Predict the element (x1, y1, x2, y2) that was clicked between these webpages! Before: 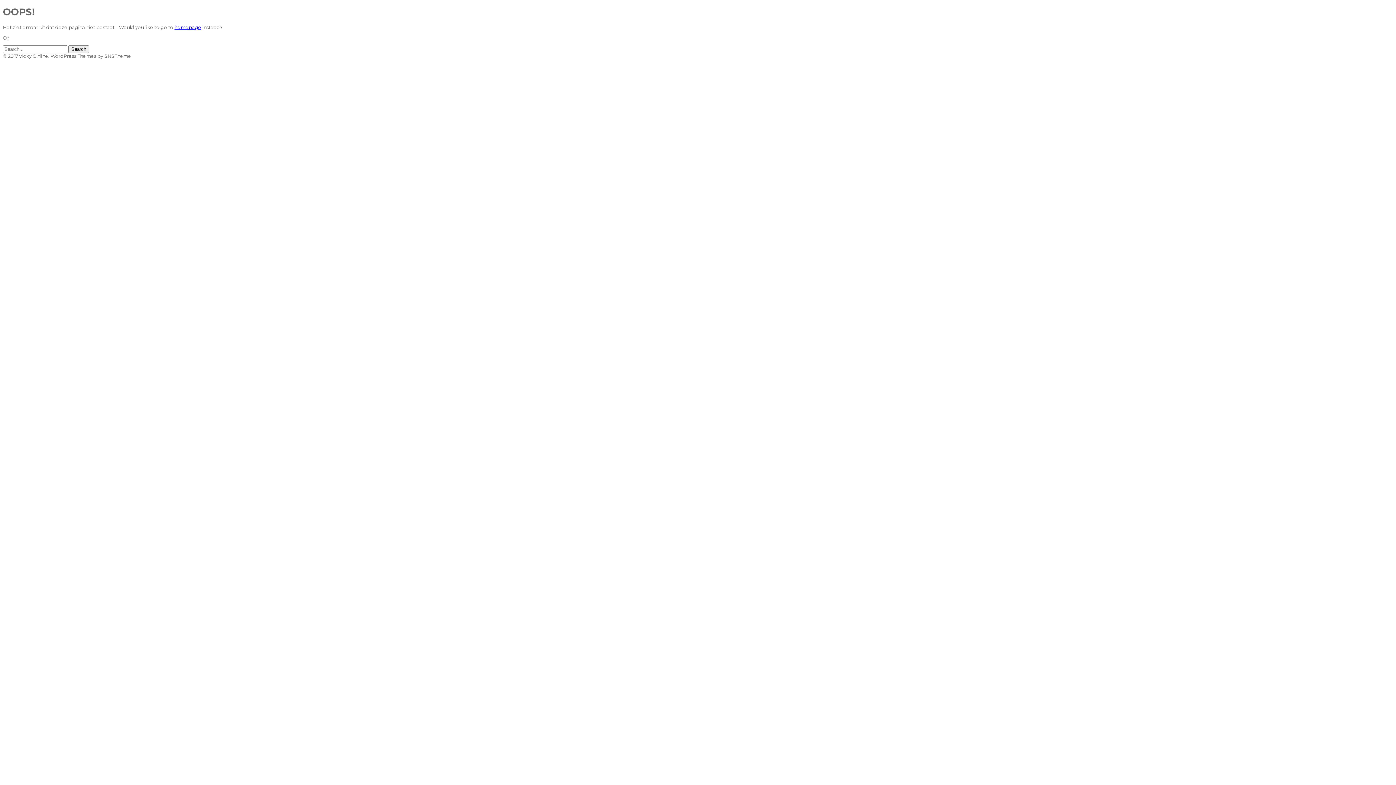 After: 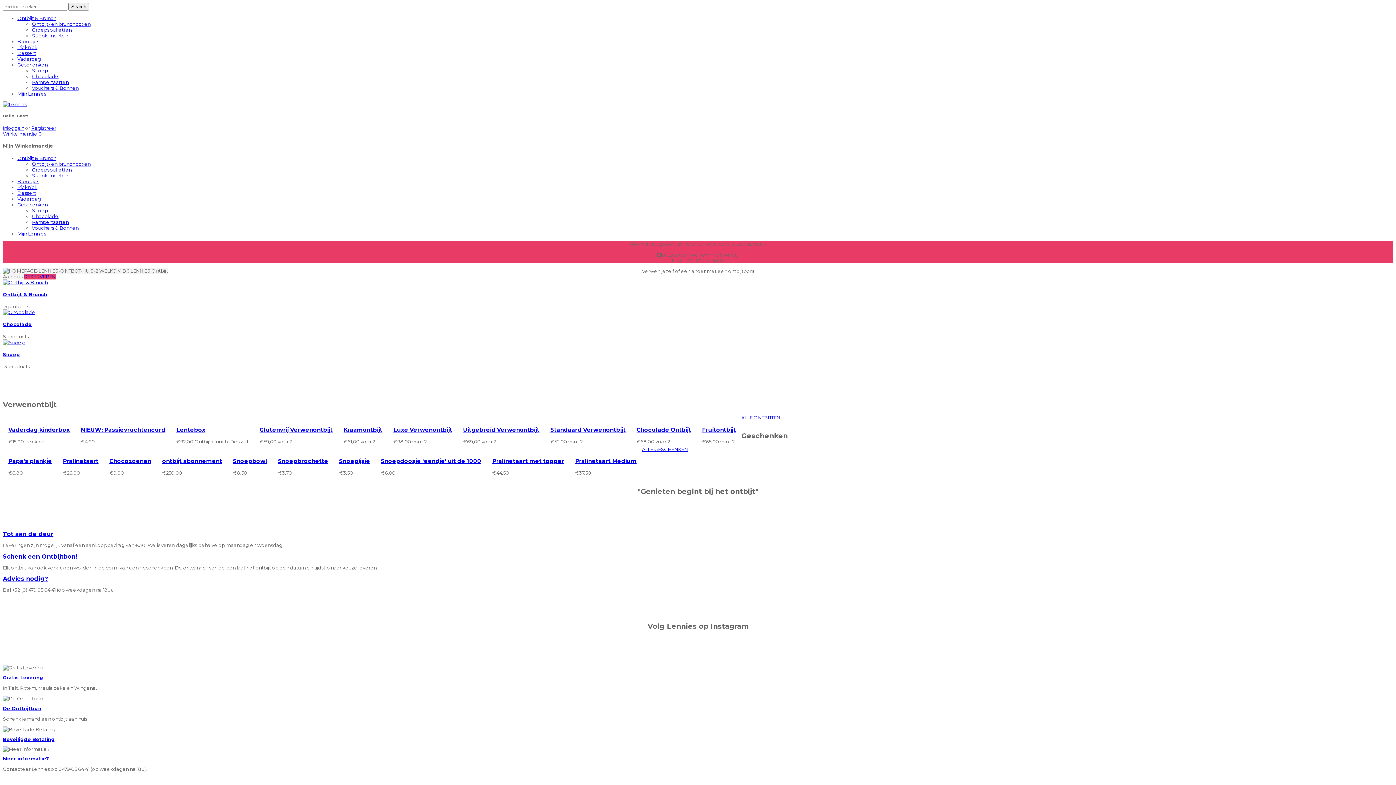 Action: label: homepage bbox: (174, 24, 201, 30)